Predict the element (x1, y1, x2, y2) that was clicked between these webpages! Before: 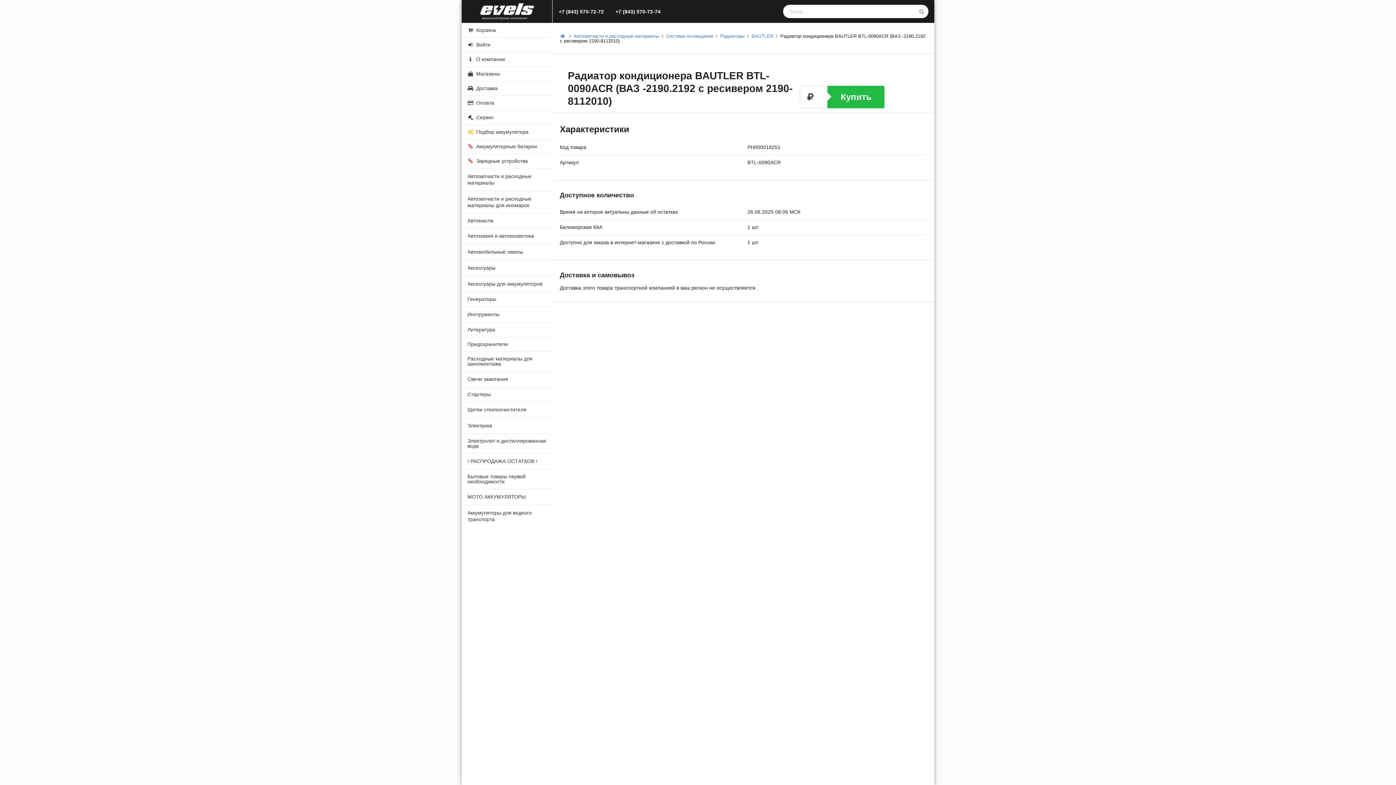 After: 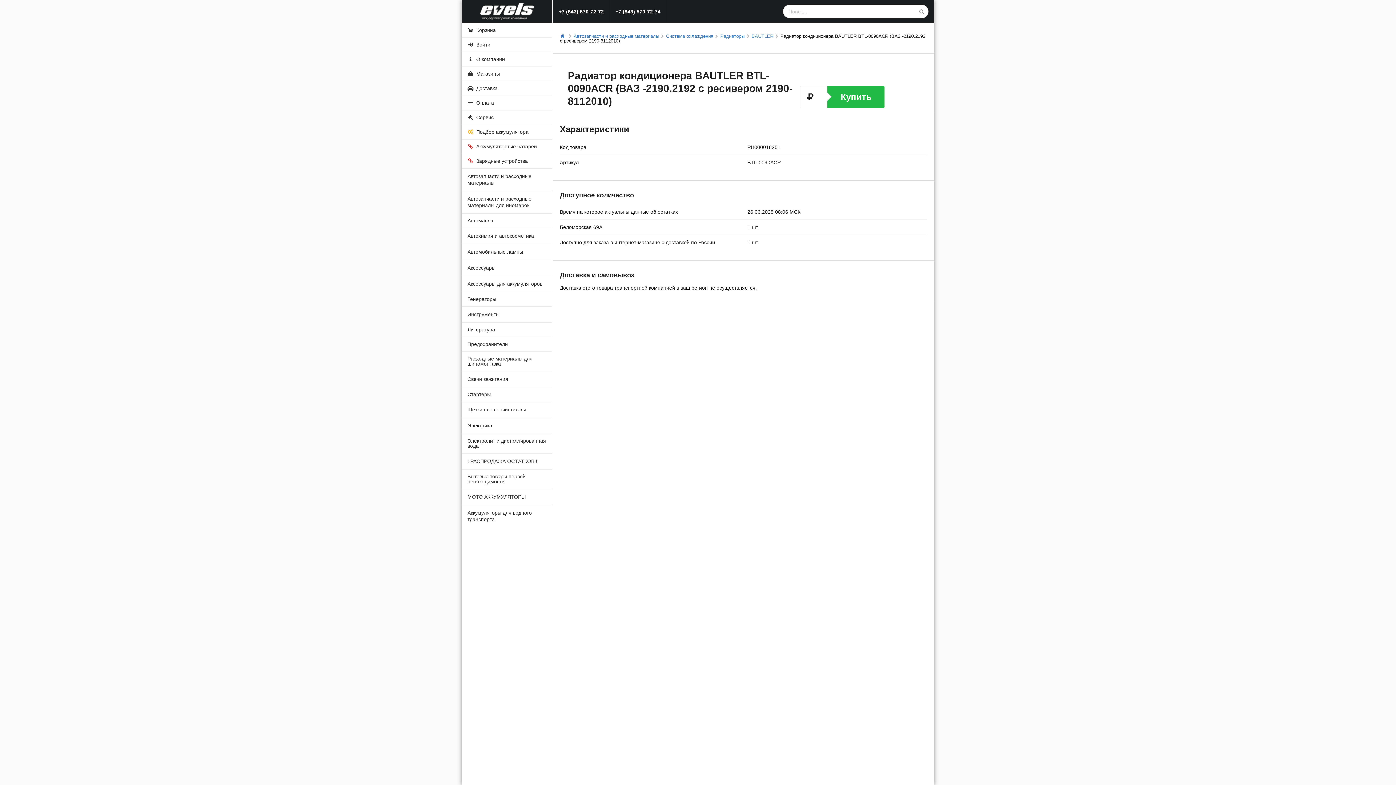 Action: label: +7 (843) 570-72-72 bbox: (552, 0, 609, 22)